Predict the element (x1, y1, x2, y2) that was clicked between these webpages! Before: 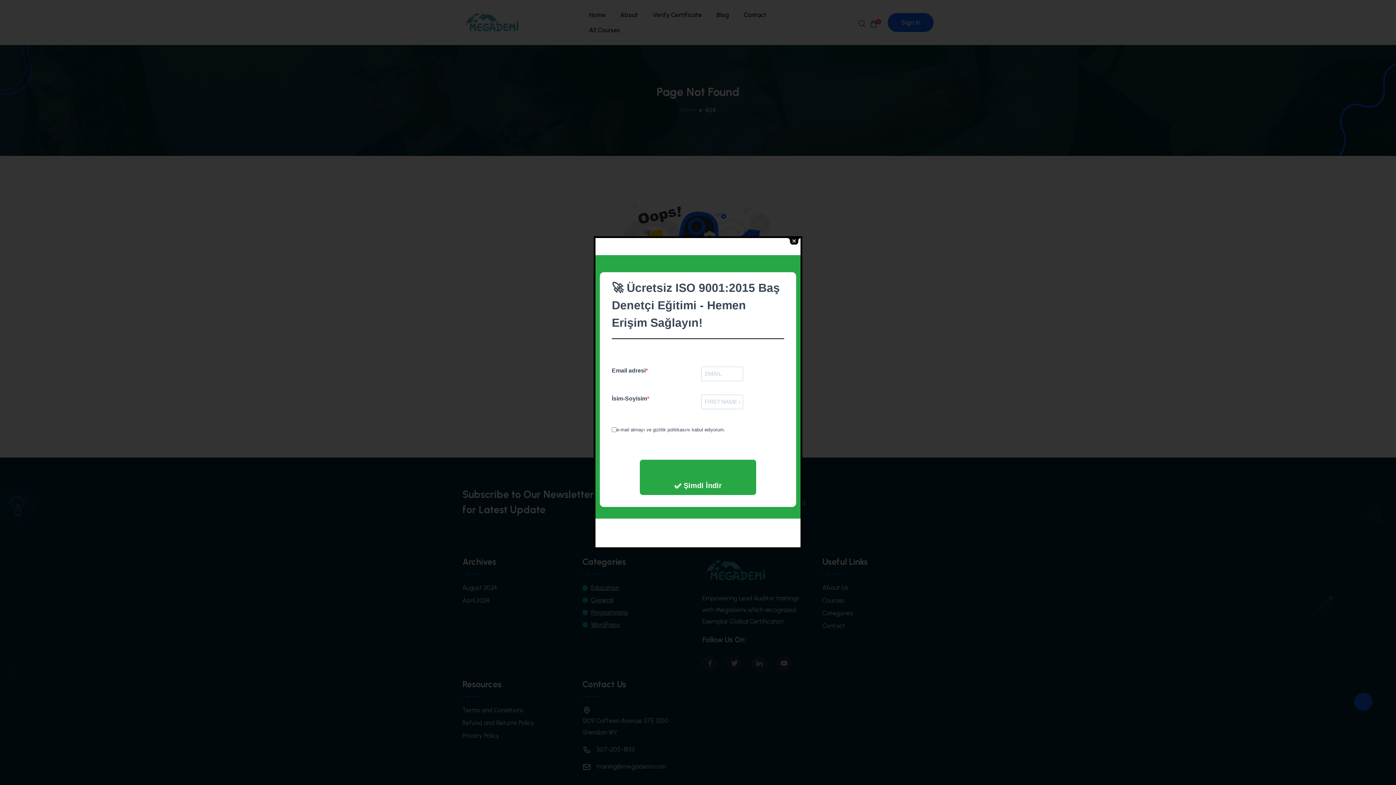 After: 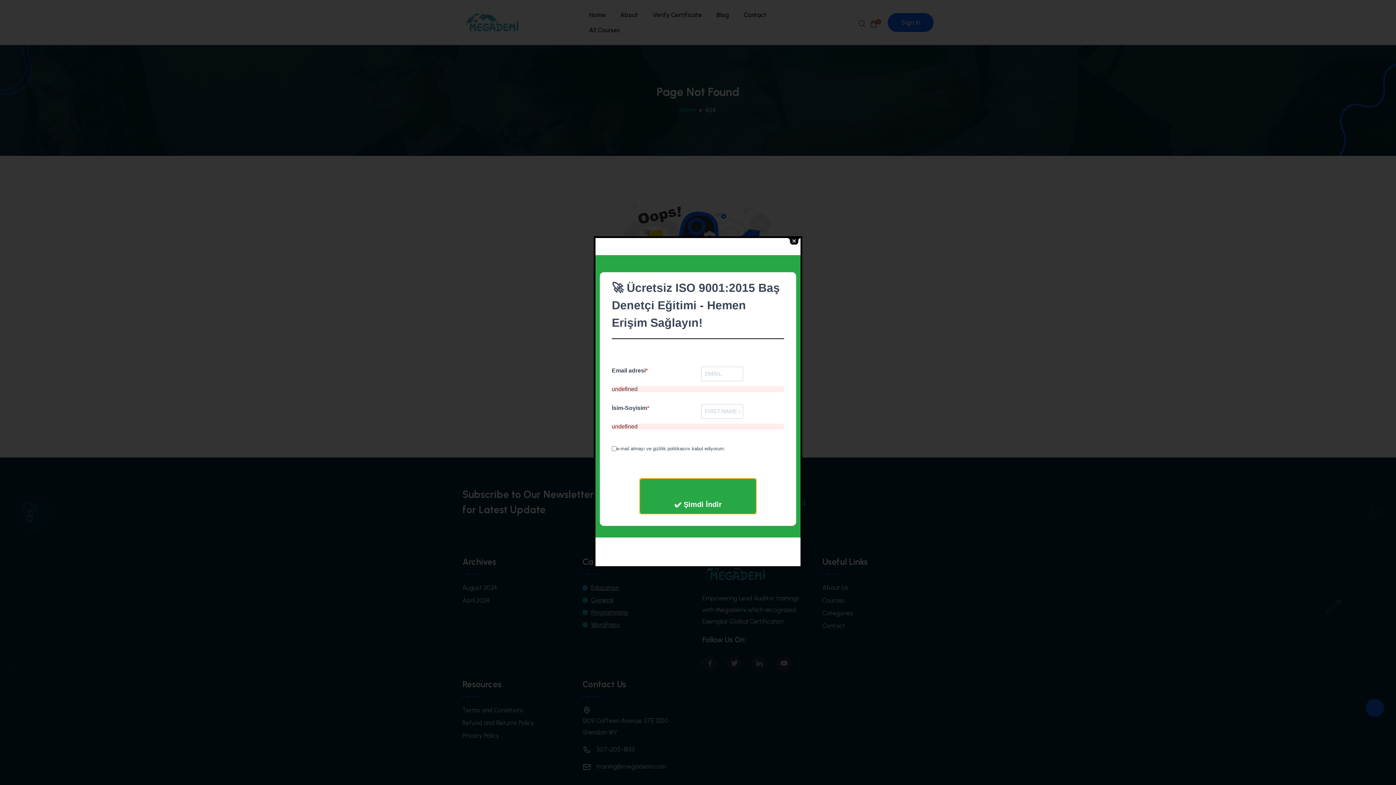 Action: label: 

✅ Şimdi İndir
 bbox: (640, 459, 756, 495)